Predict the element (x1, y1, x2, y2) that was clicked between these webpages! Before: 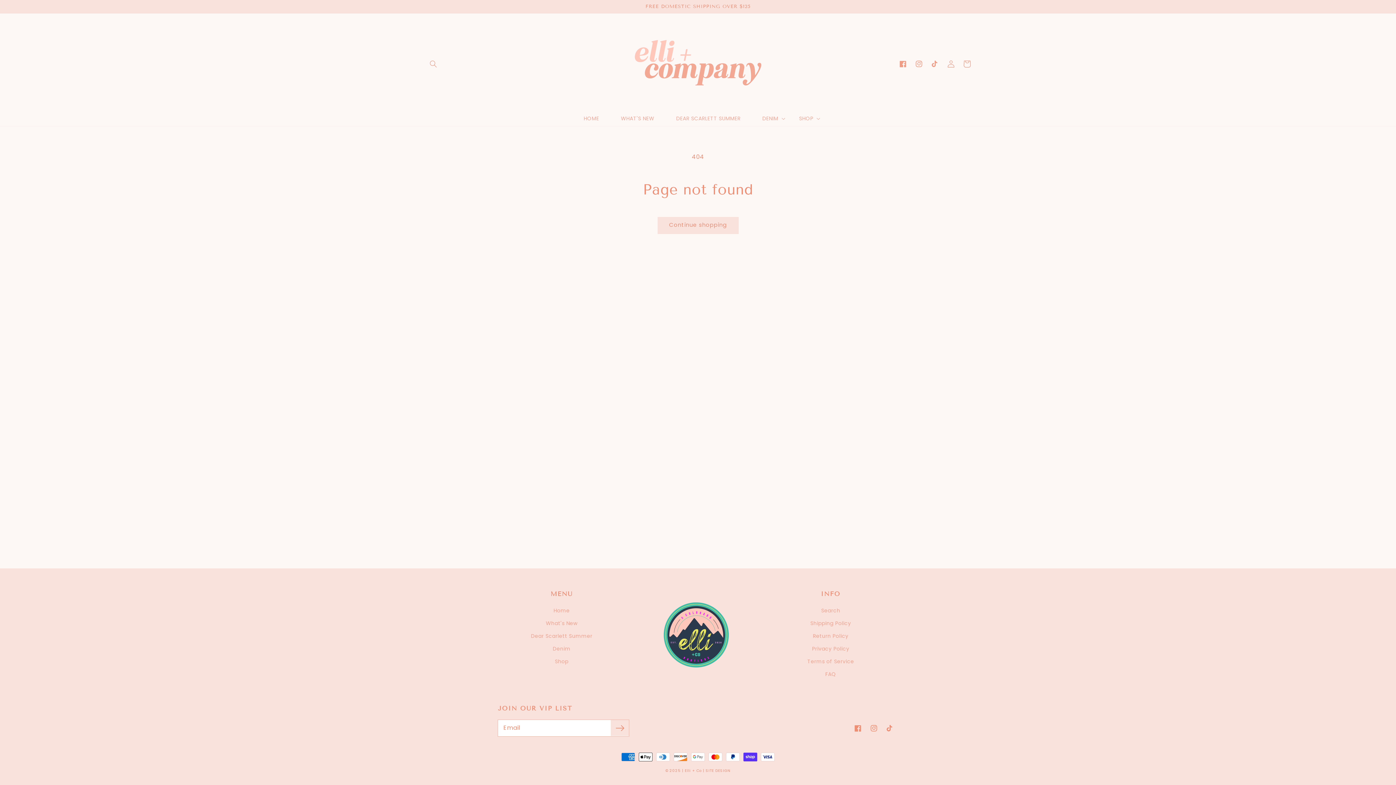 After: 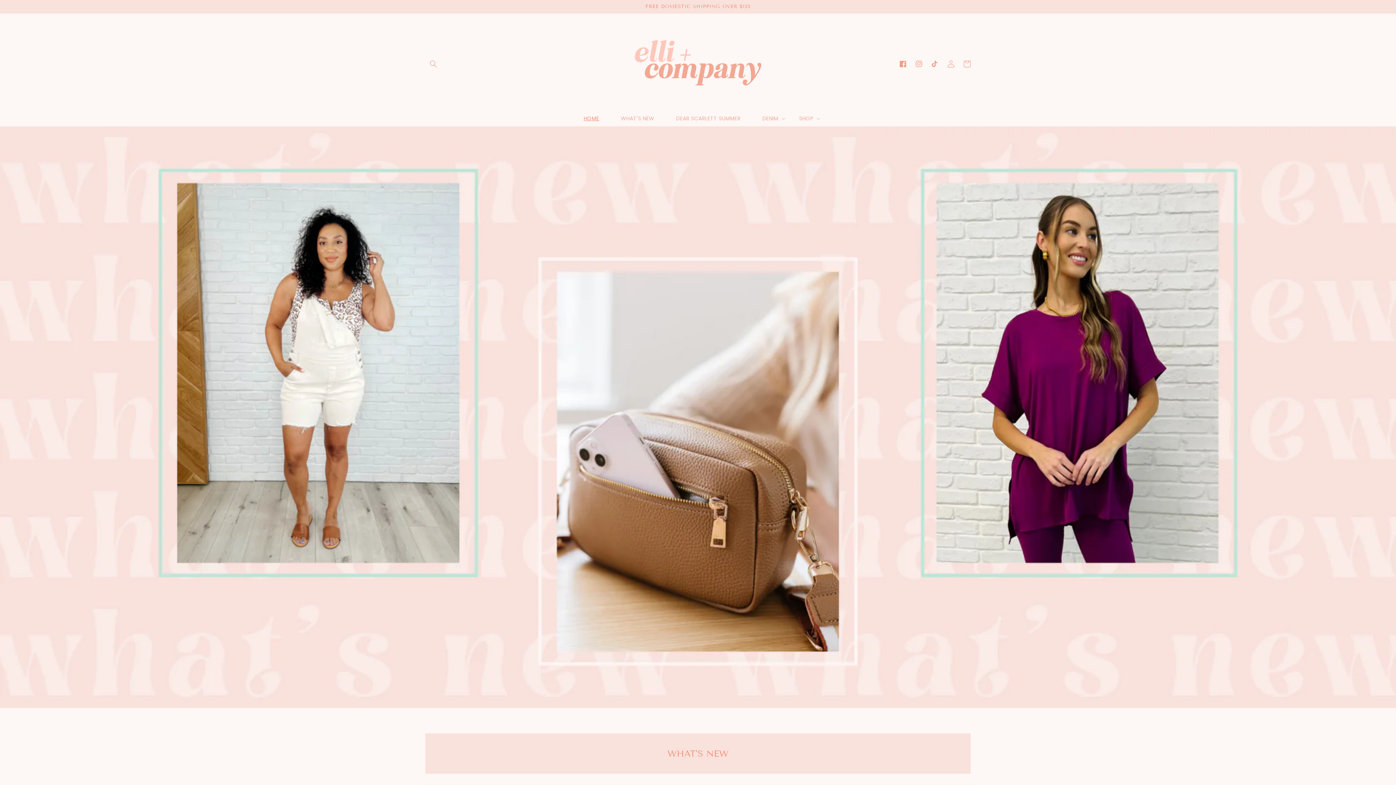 Action: label: HOME bbox: (572, 110, 610, 126)